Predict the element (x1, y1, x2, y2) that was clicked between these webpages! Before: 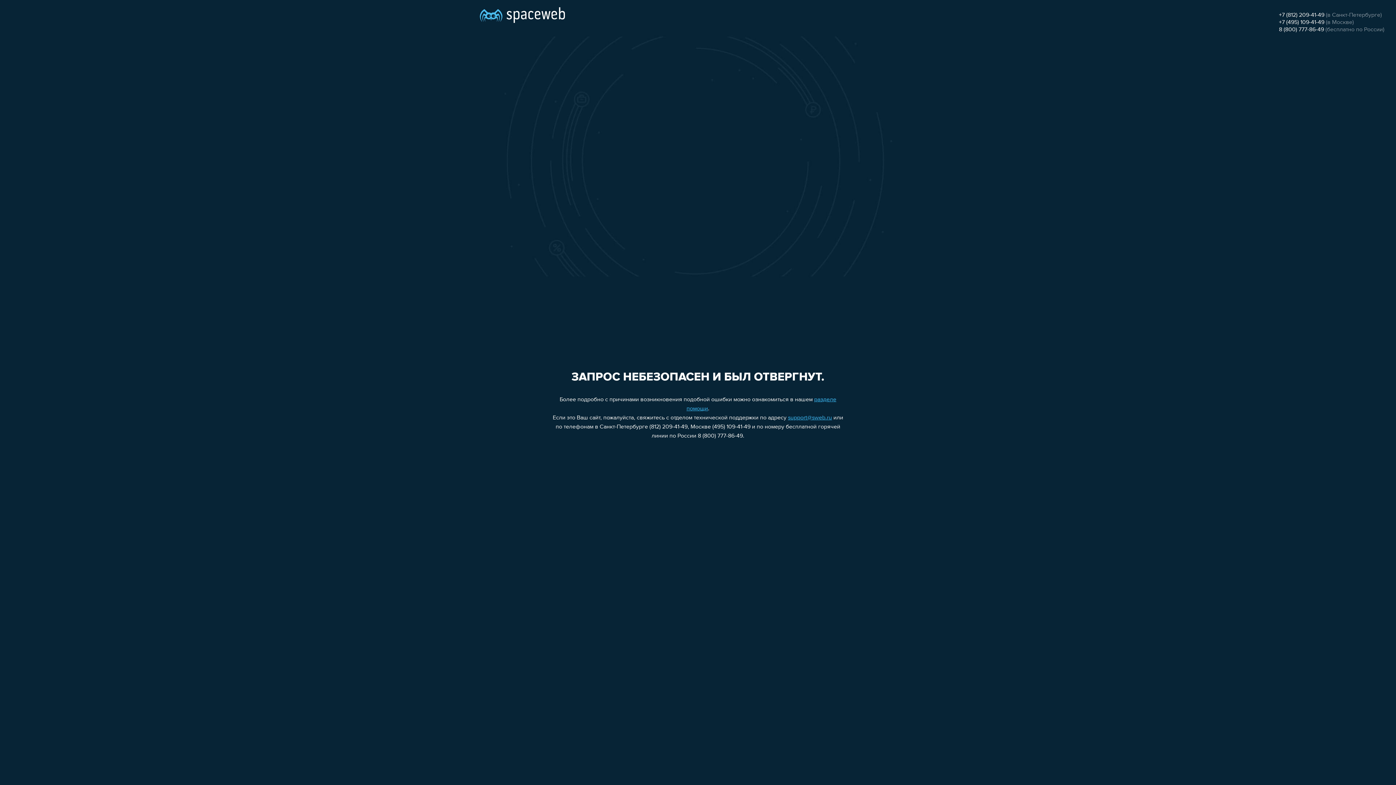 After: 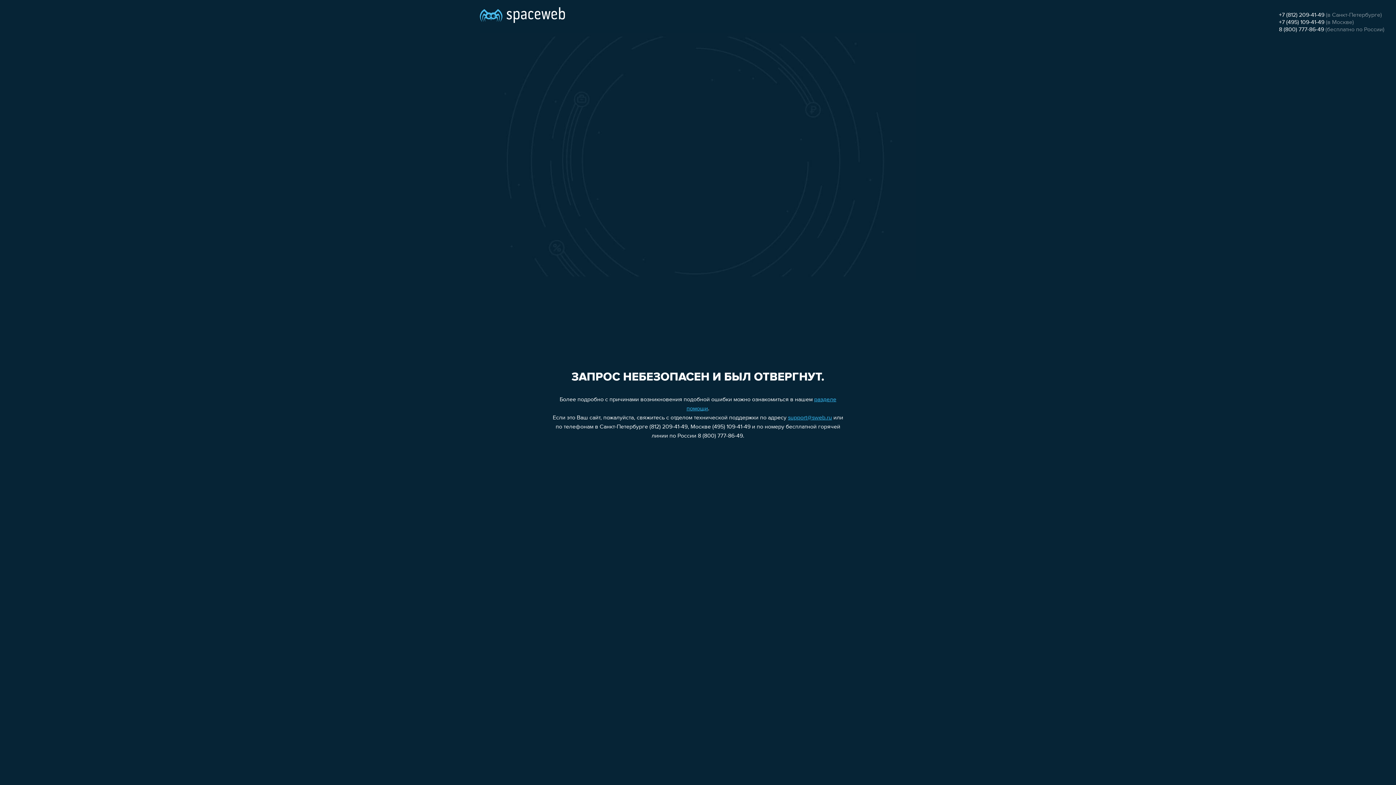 Action: bbox: (1279, 19, 1324, 25) label: +7 (495) 109-41-49